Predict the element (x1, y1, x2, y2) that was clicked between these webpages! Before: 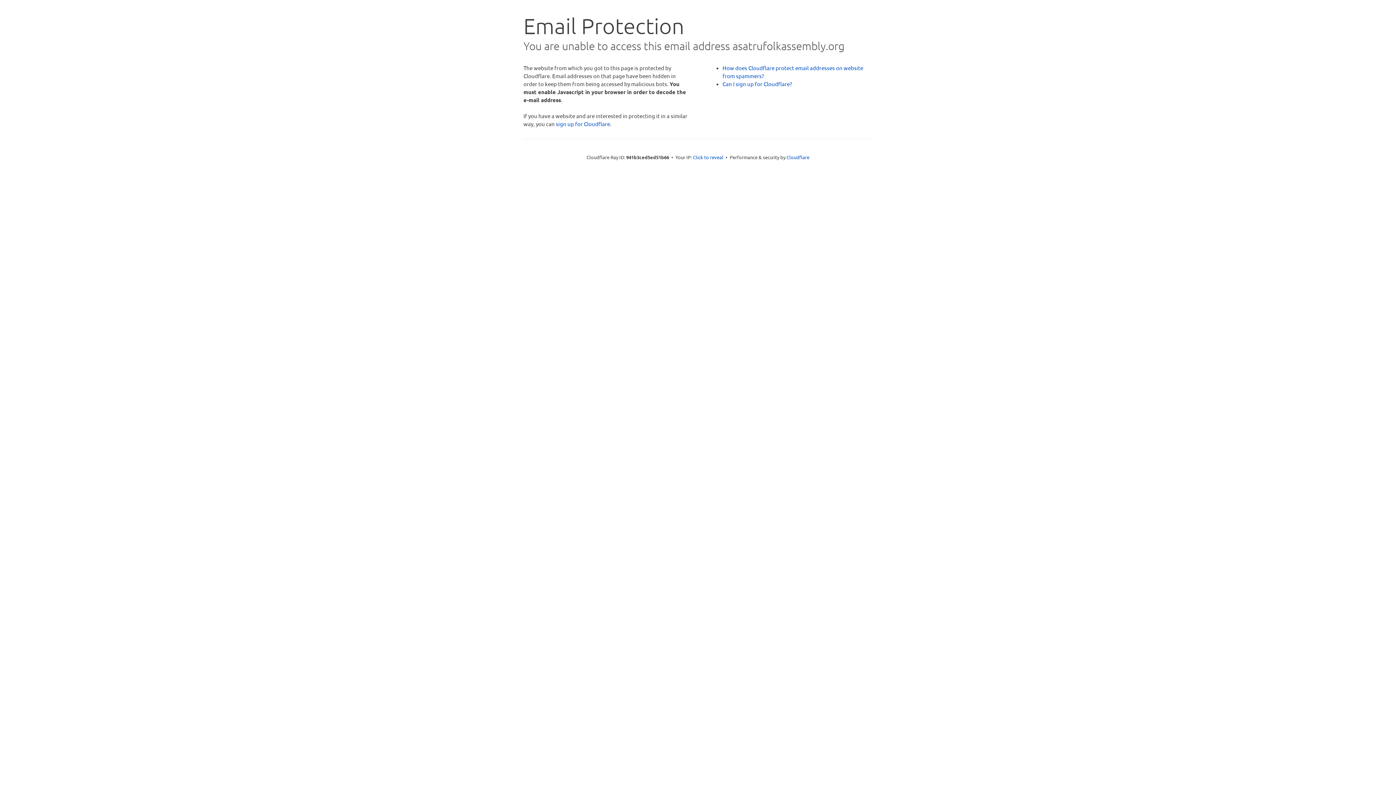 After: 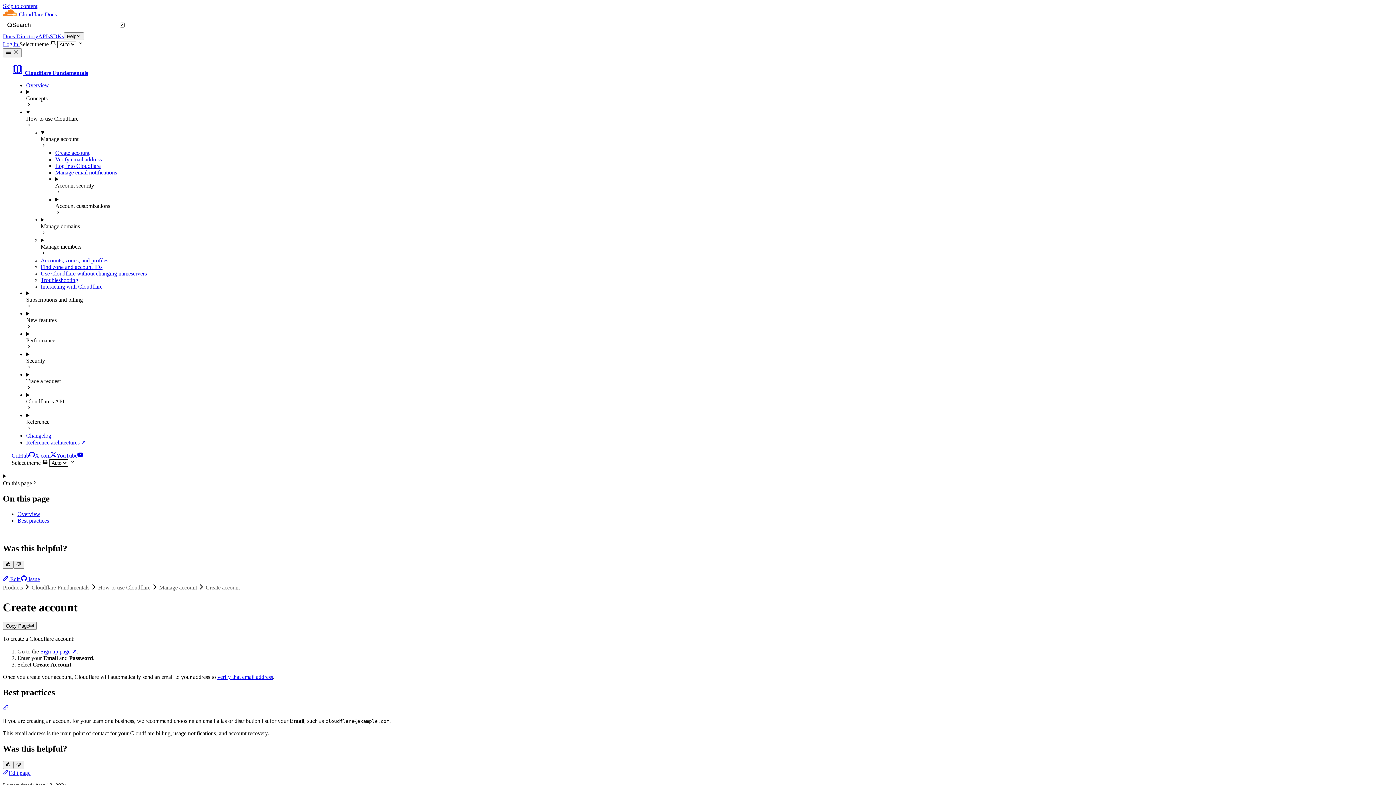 Action: bbox: (722, 80, 792, 87) label: Can I sign up for Cloudflare?